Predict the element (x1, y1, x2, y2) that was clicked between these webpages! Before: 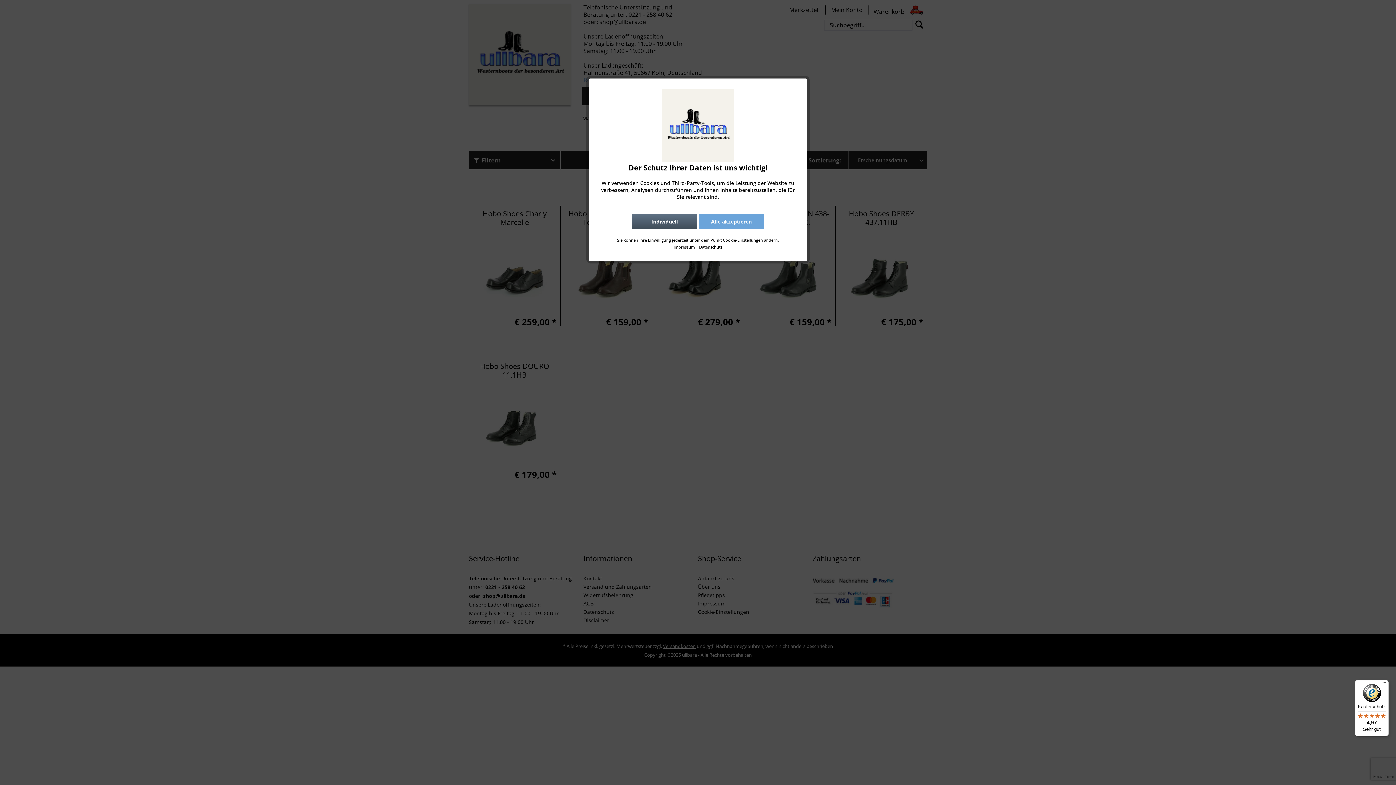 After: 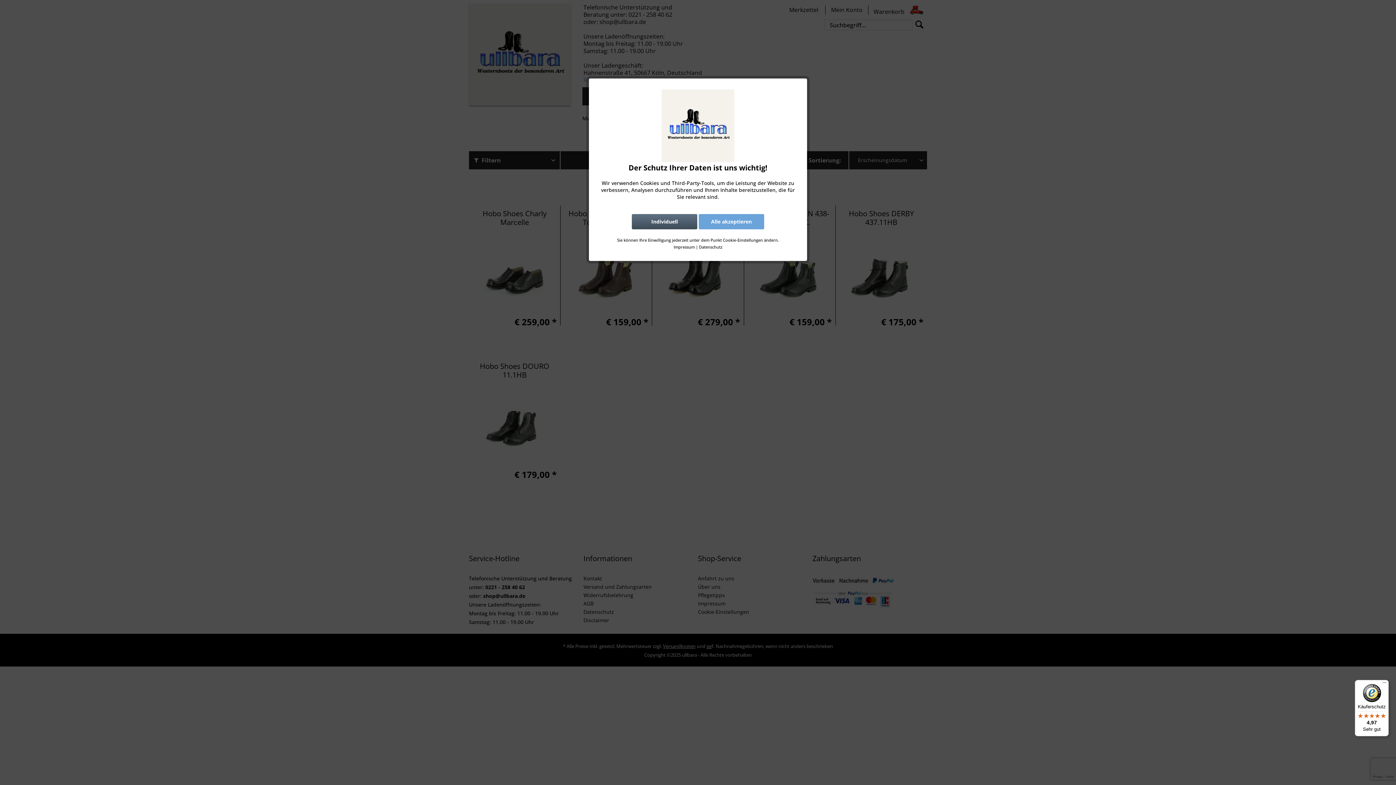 Action: bbox: (1355, 680, 1389, 736) label: Käuferschutz

4,97

Sehr gut